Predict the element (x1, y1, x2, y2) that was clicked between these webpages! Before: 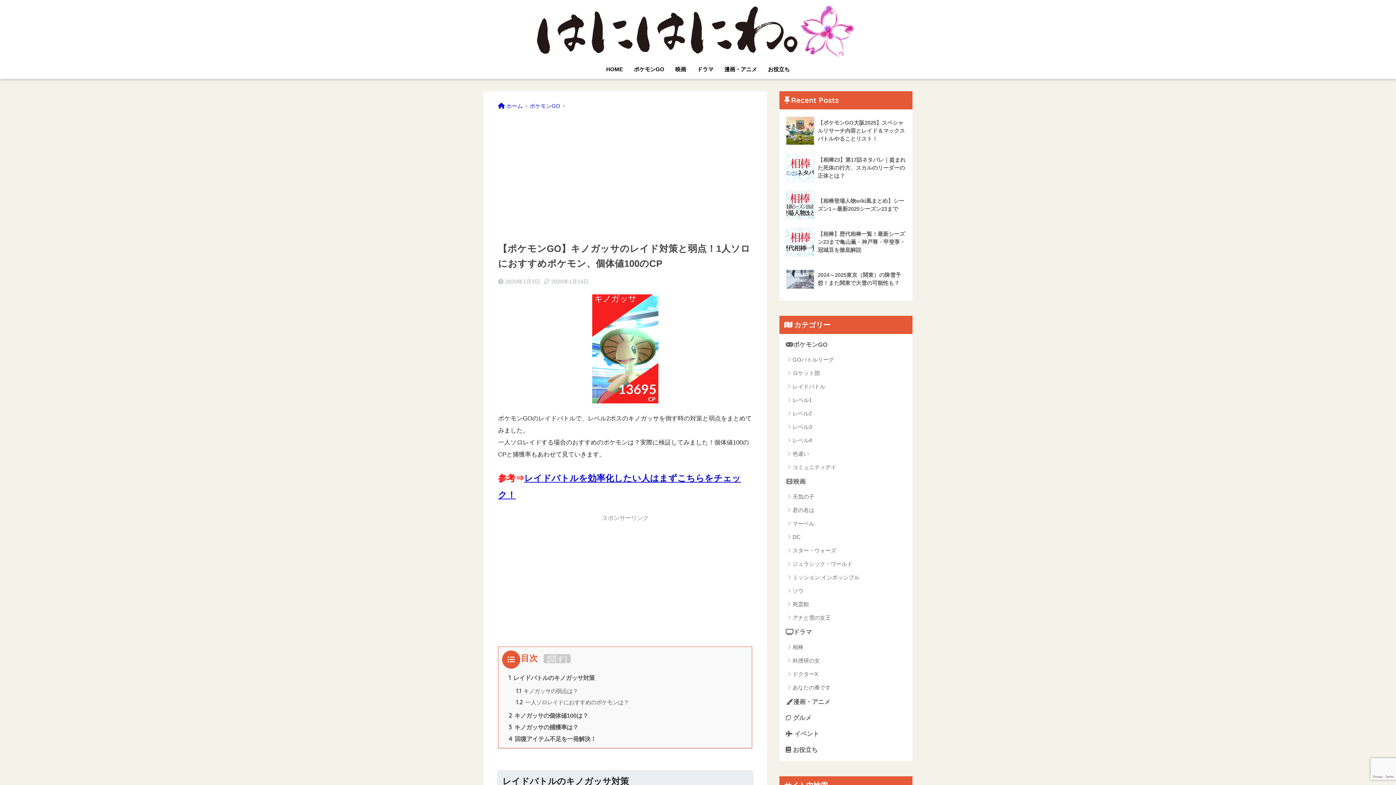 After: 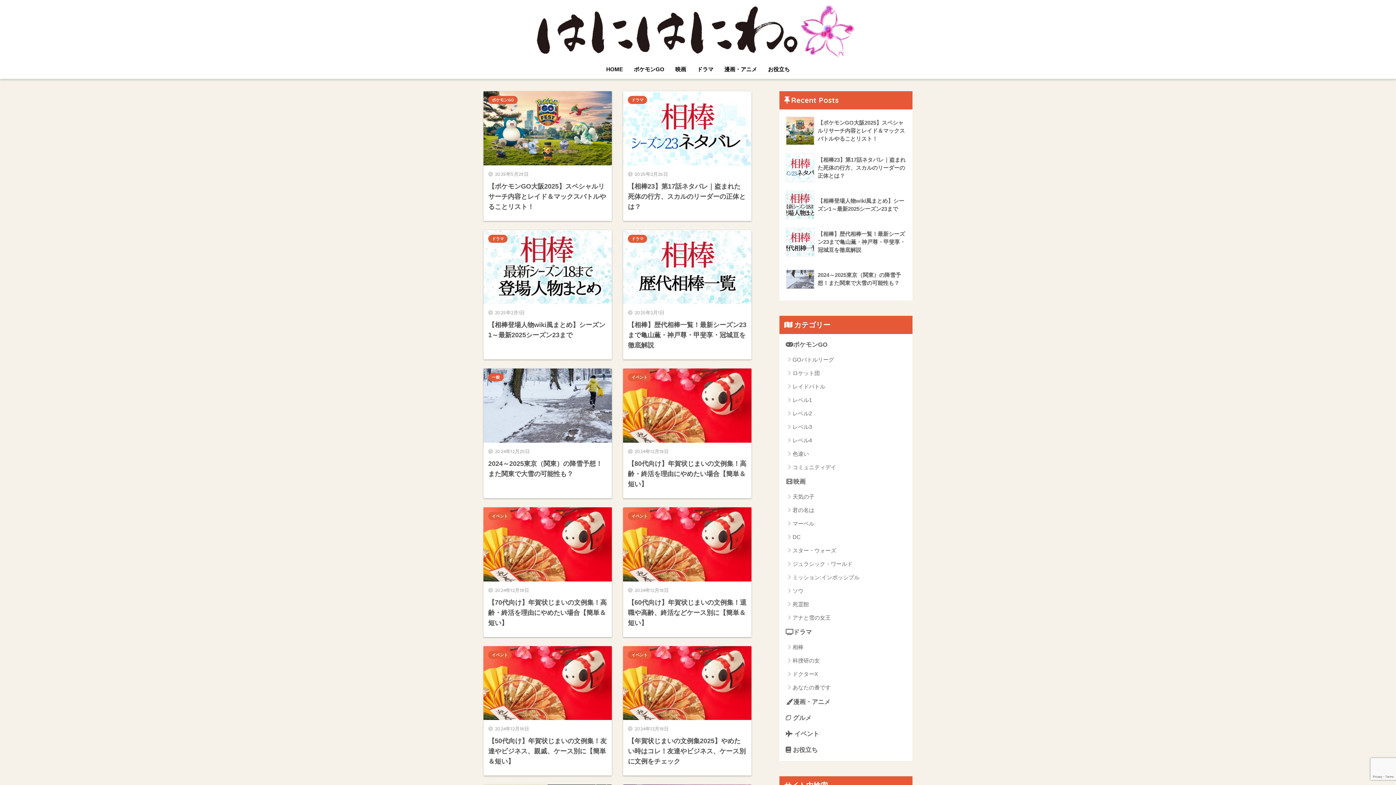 Action: bbox: (530, 24, 865, 35)